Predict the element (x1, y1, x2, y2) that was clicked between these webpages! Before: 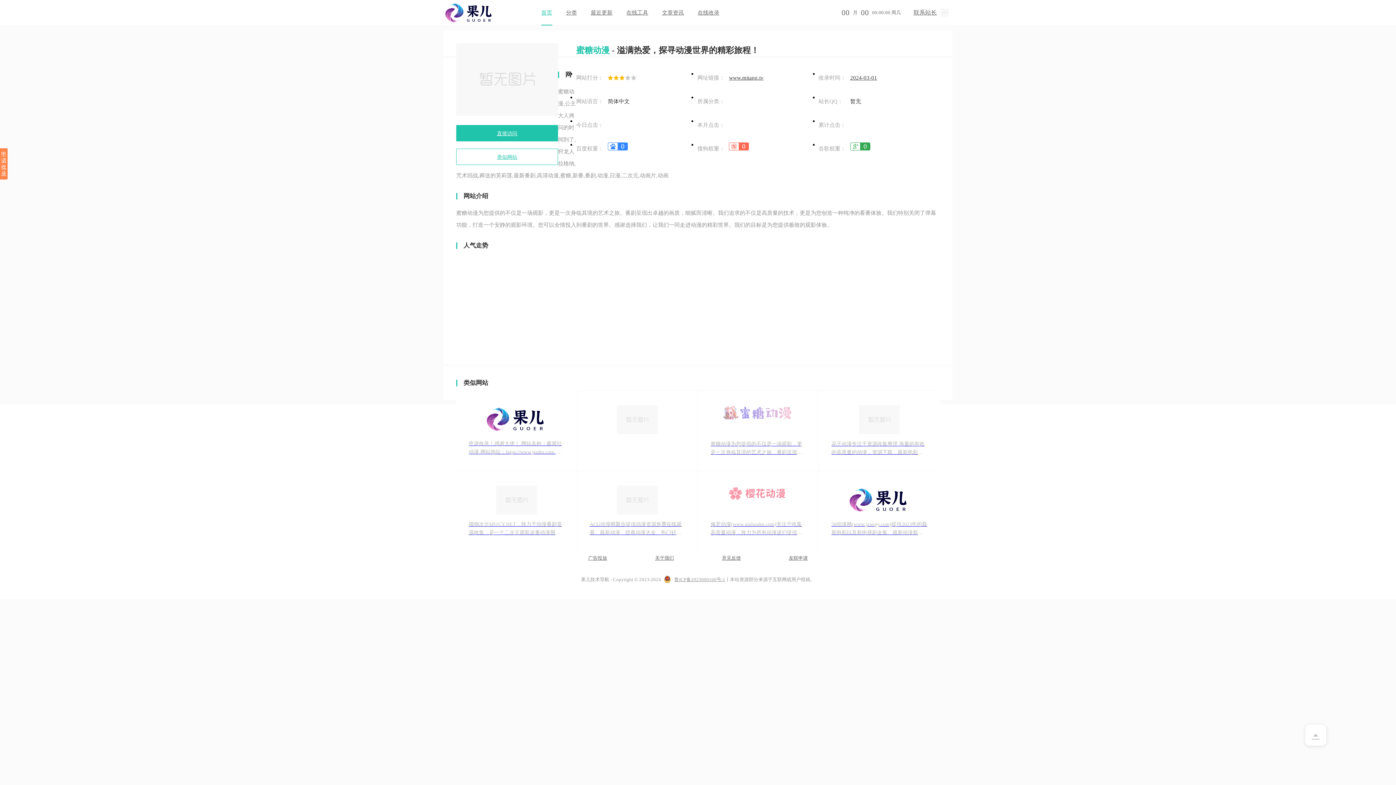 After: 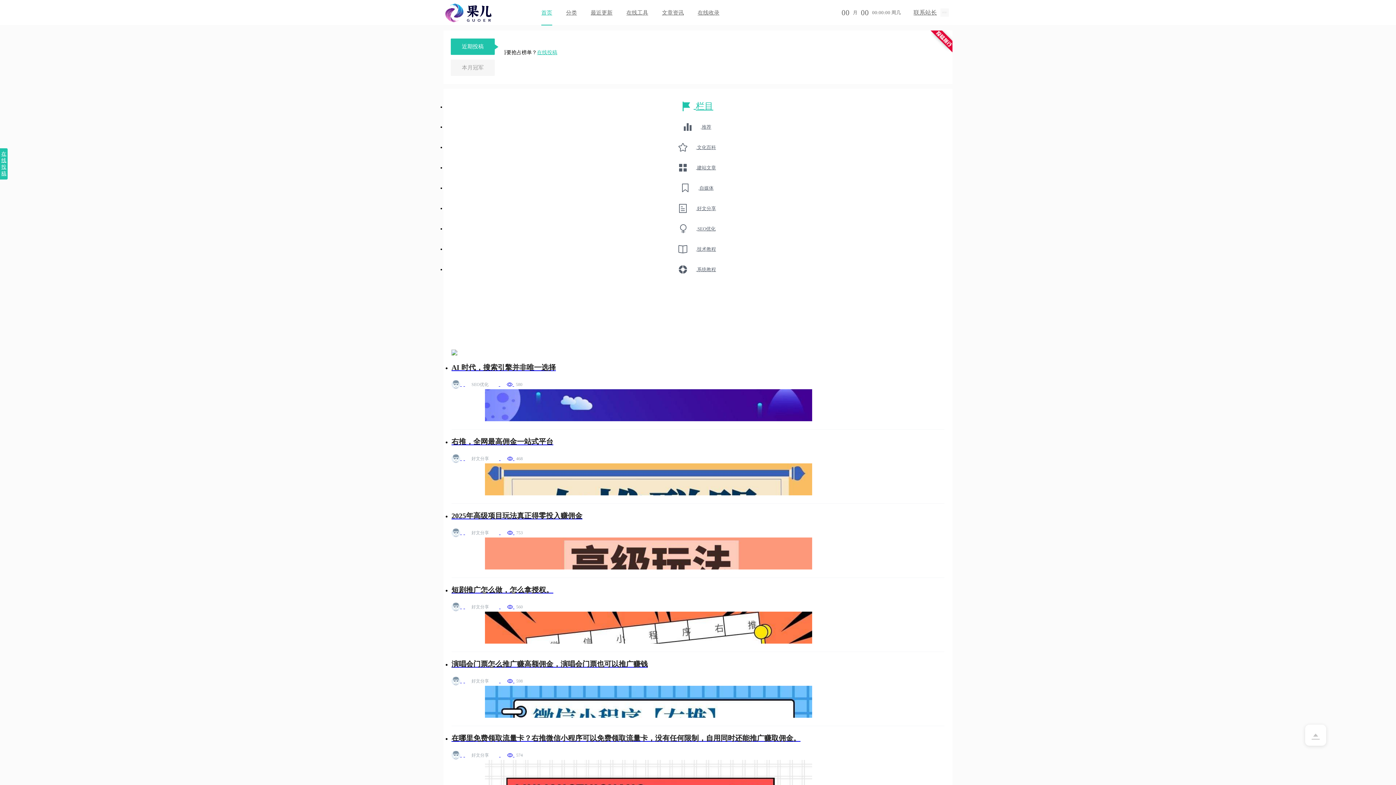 Action: bbox: (655, 0, 690, 25) label: 文章资讯